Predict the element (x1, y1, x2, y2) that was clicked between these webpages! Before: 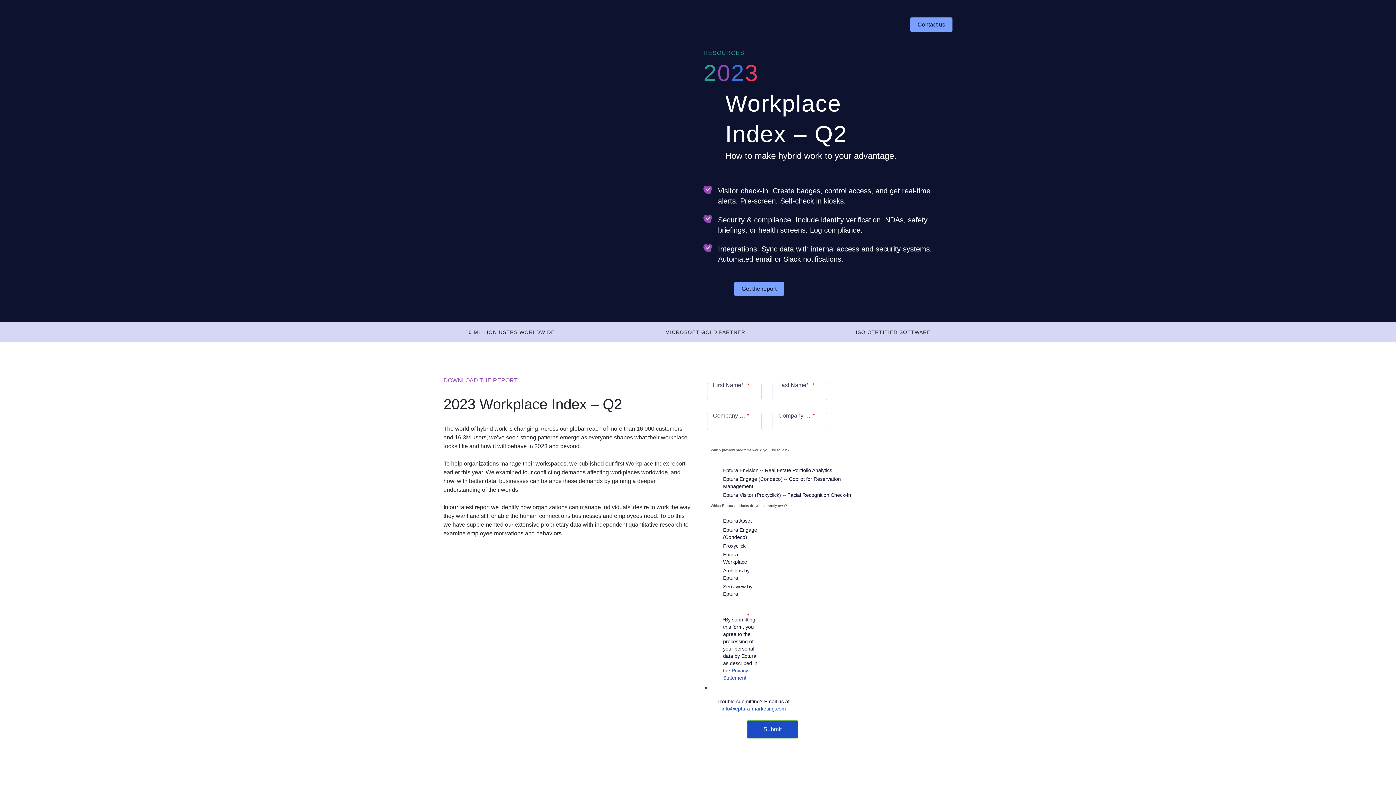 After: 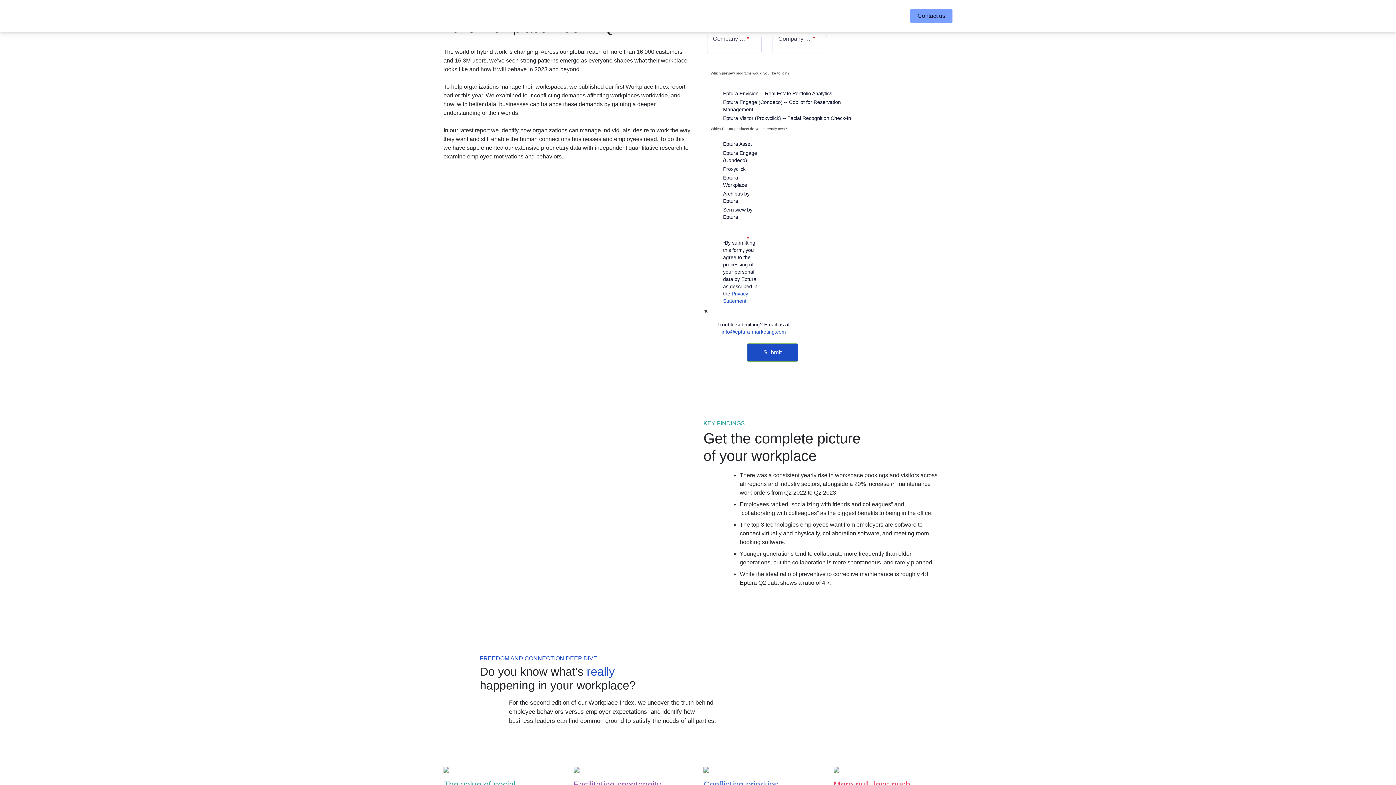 Action: bbox: (734, 281, 784, 296) label: Get the report